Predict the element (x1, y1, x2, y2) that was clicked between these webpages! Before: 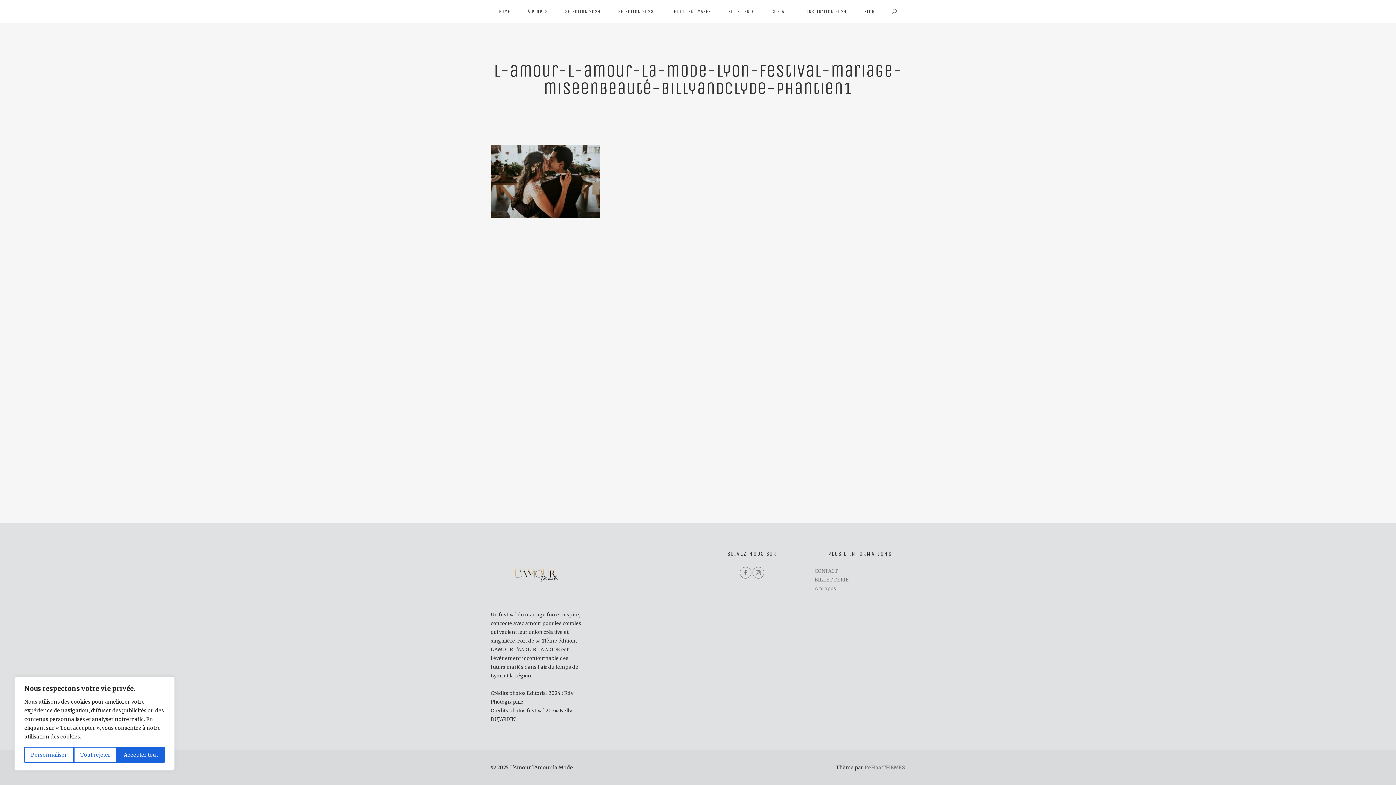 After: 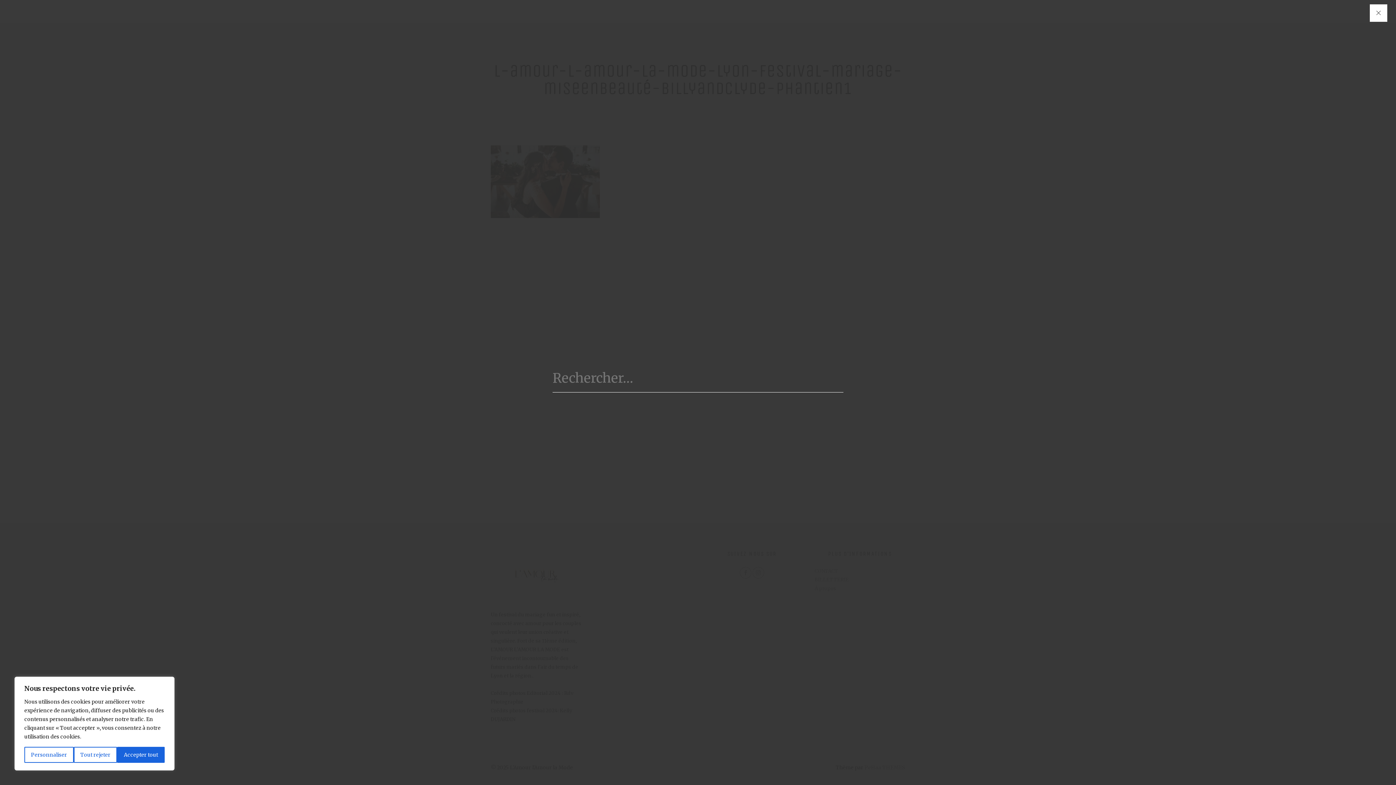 Action: label: Rechercher bbox: (883, 0, 906, 23)